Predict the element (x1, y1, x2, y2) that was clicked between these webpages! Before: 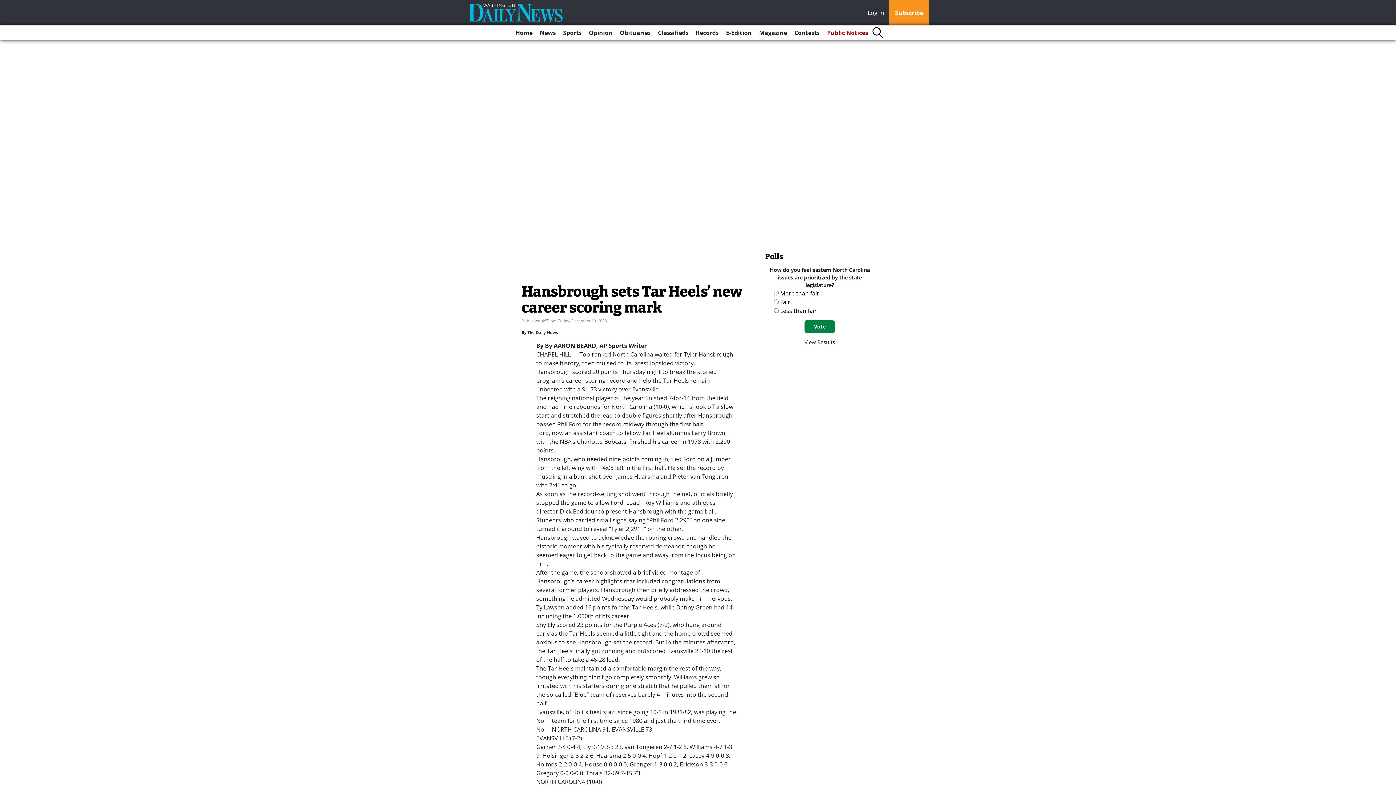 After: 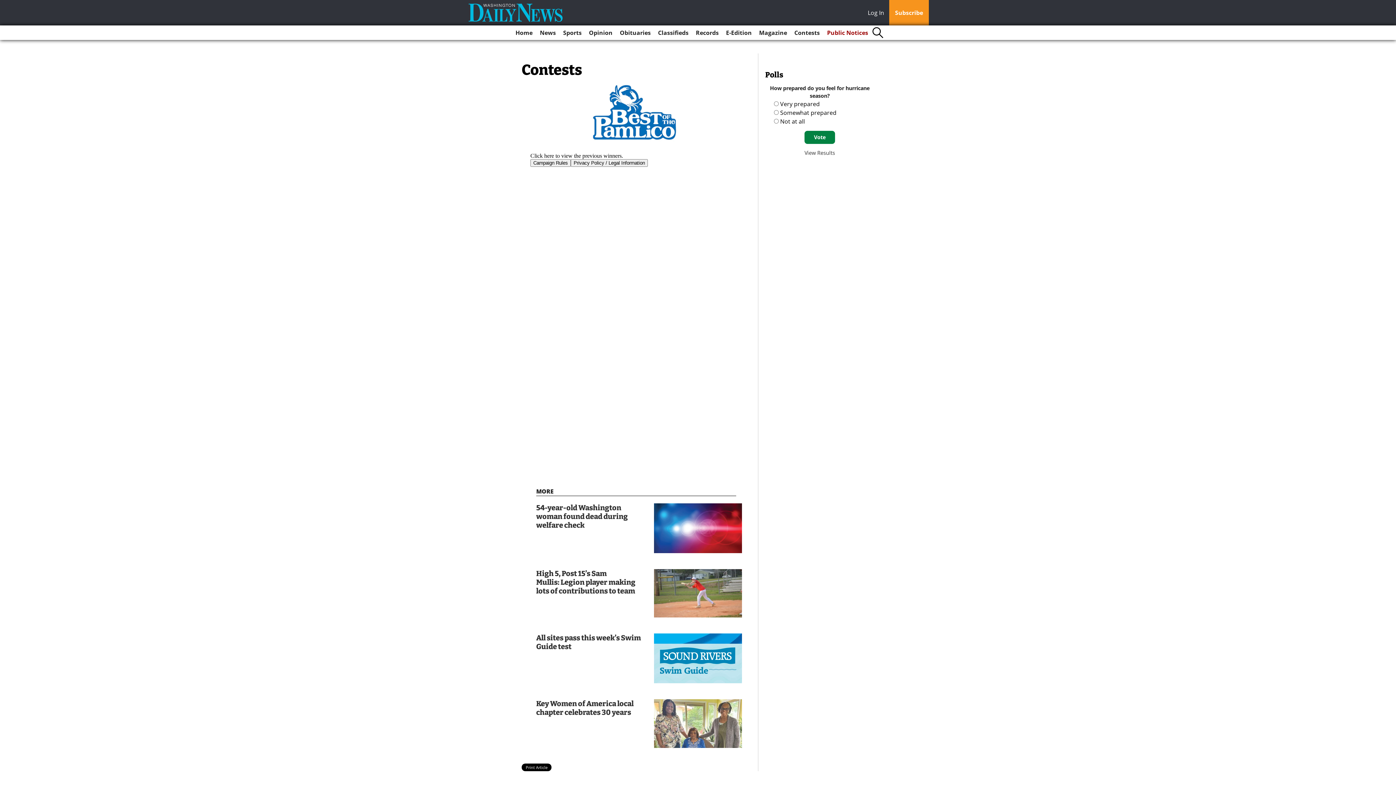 Action: label: Contests bbox: (791, 25, 822, 40)